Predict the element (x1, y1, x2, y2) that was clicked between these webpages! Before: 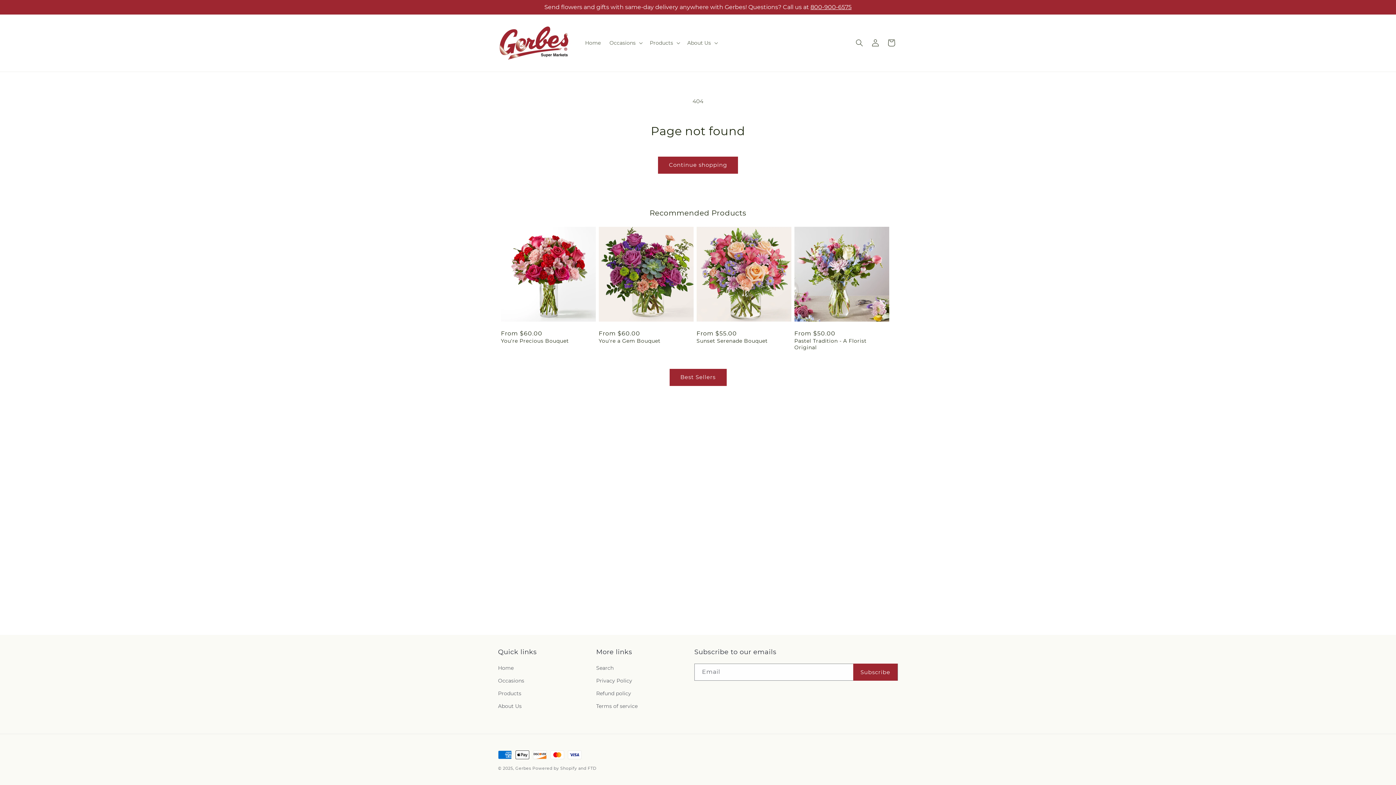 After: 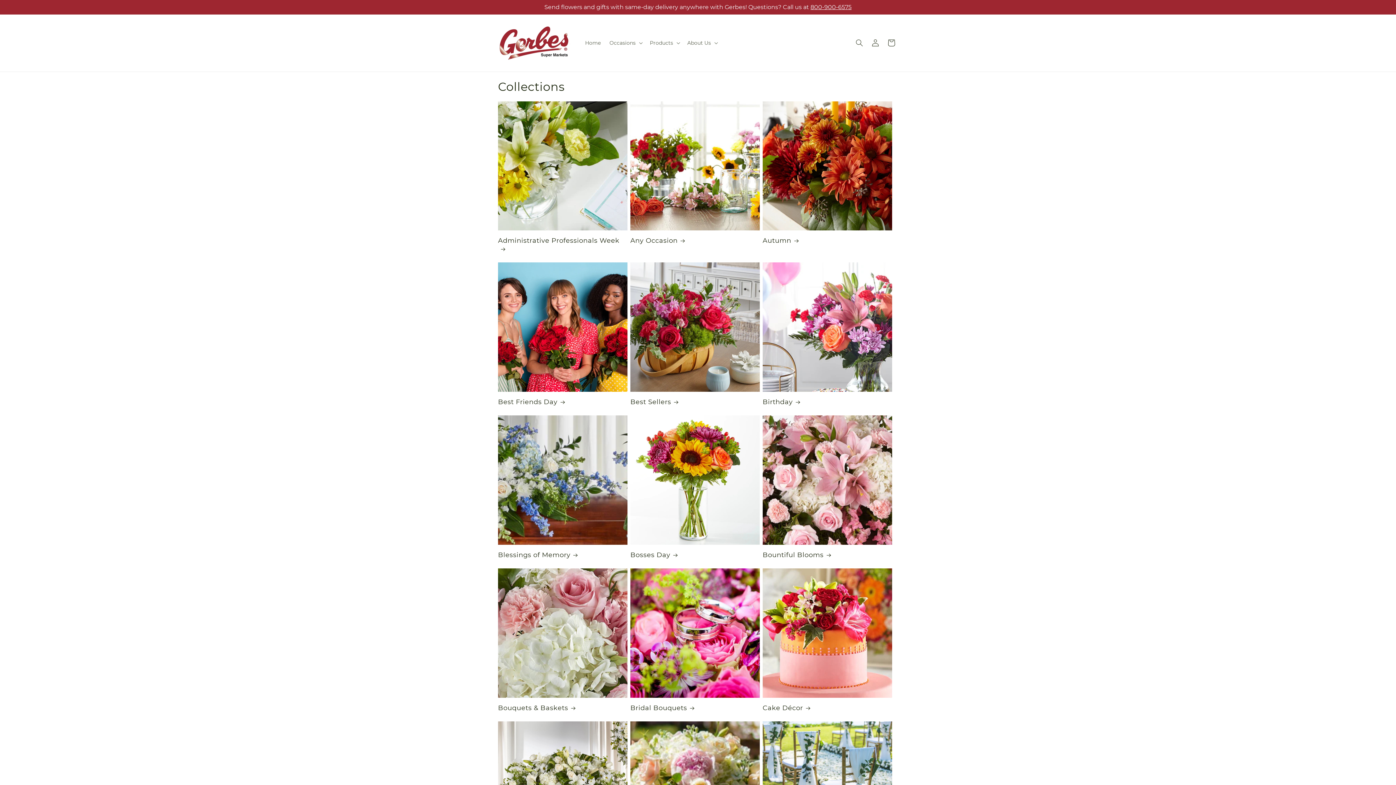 Action: label: Occasions bbox: (498, 674, 524, 687)